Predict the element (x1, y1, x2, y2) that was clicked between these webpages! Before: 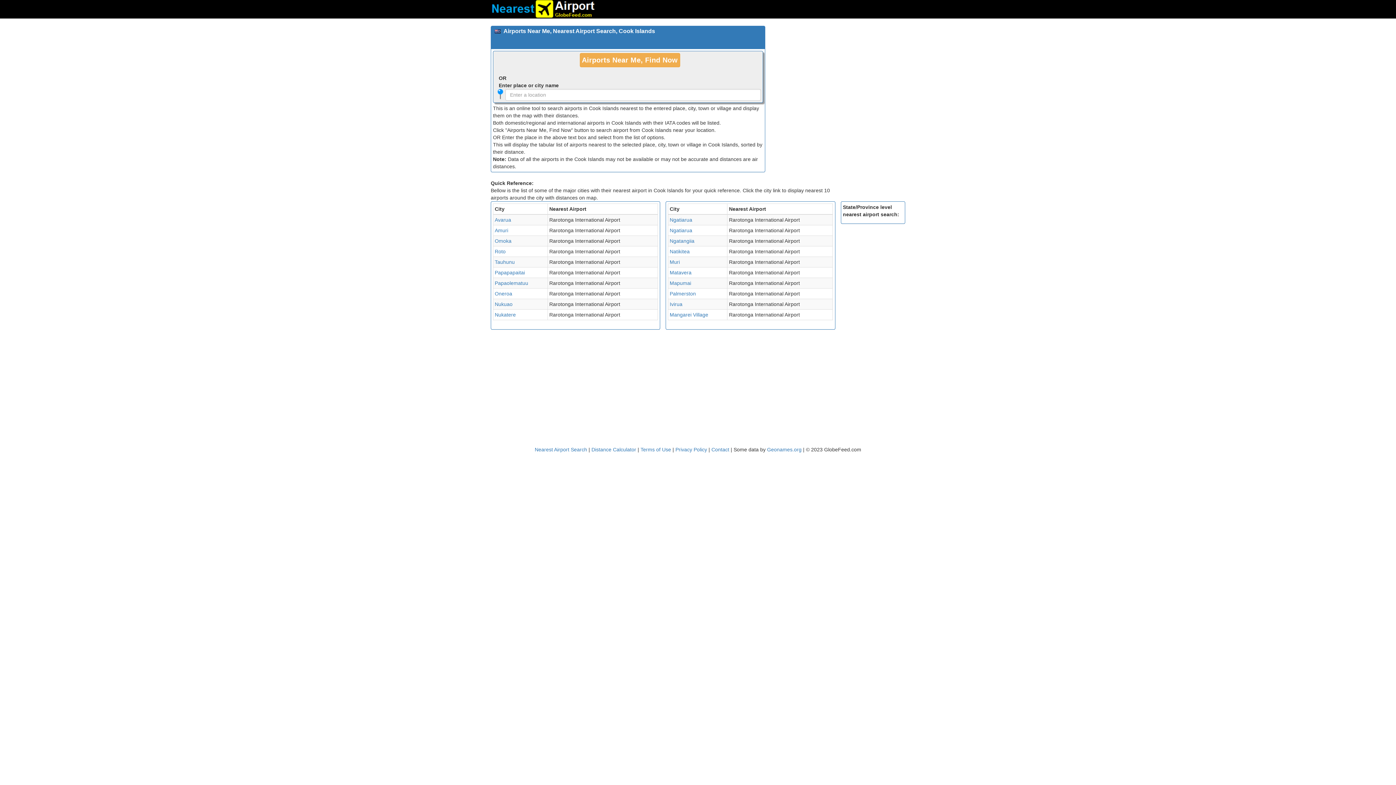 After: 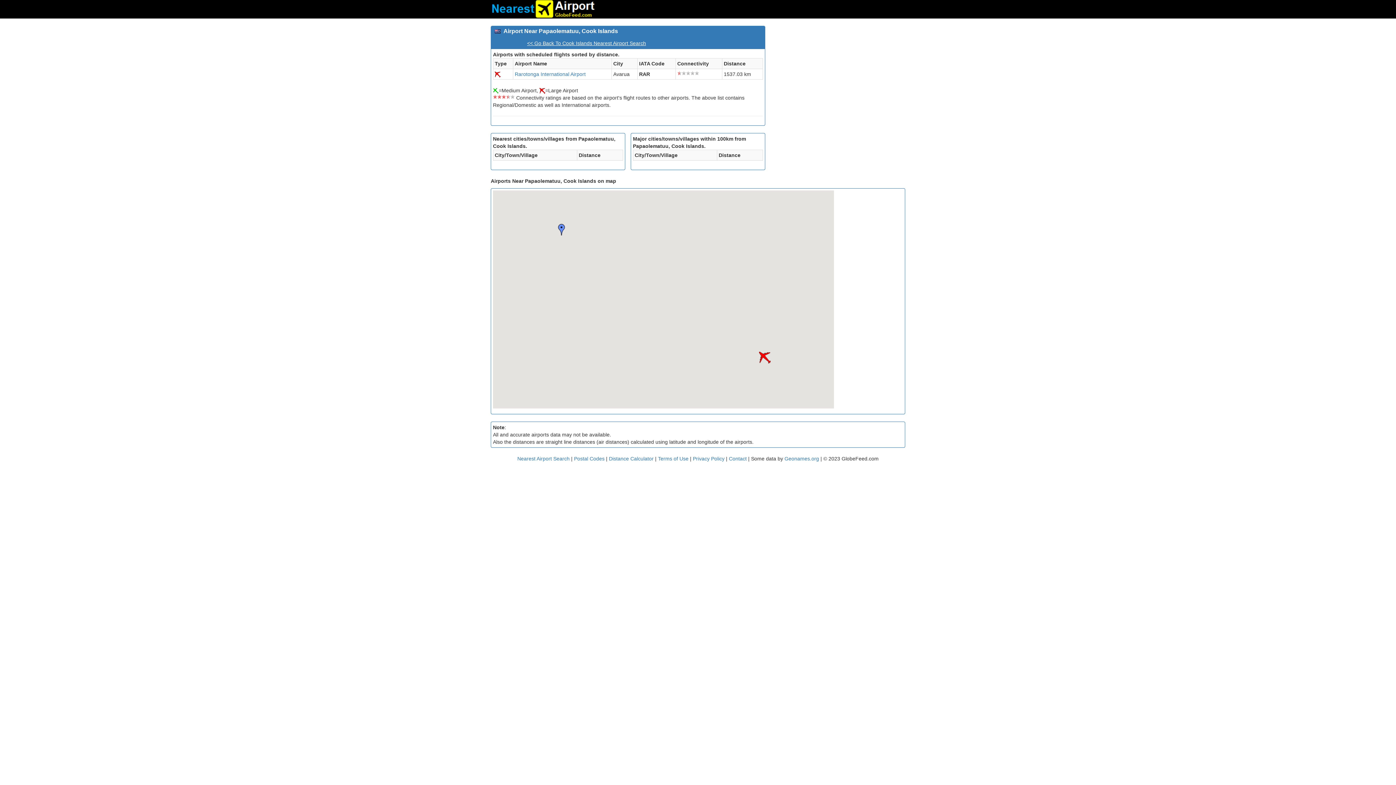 Action: bbox: (494, 280, 528, 286) label: Papaolematuu